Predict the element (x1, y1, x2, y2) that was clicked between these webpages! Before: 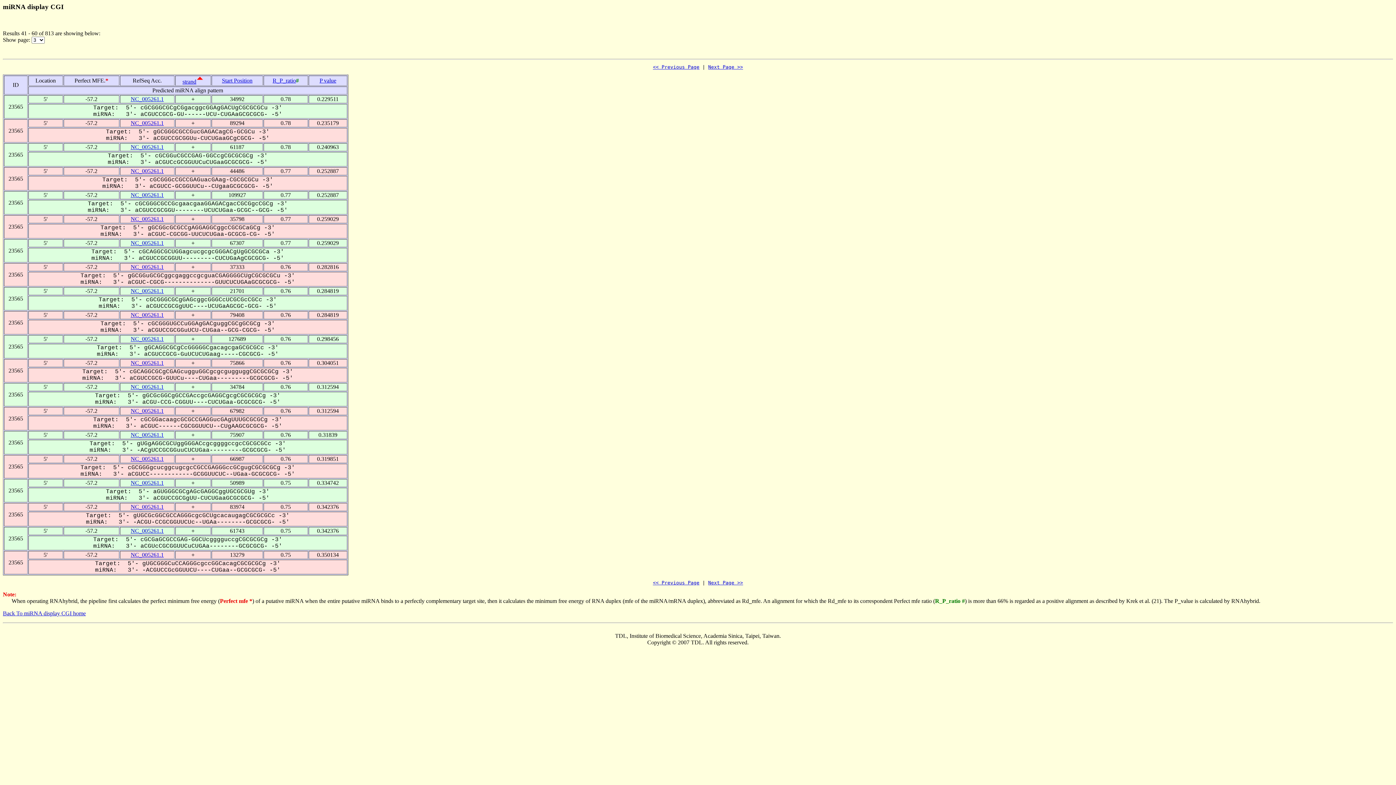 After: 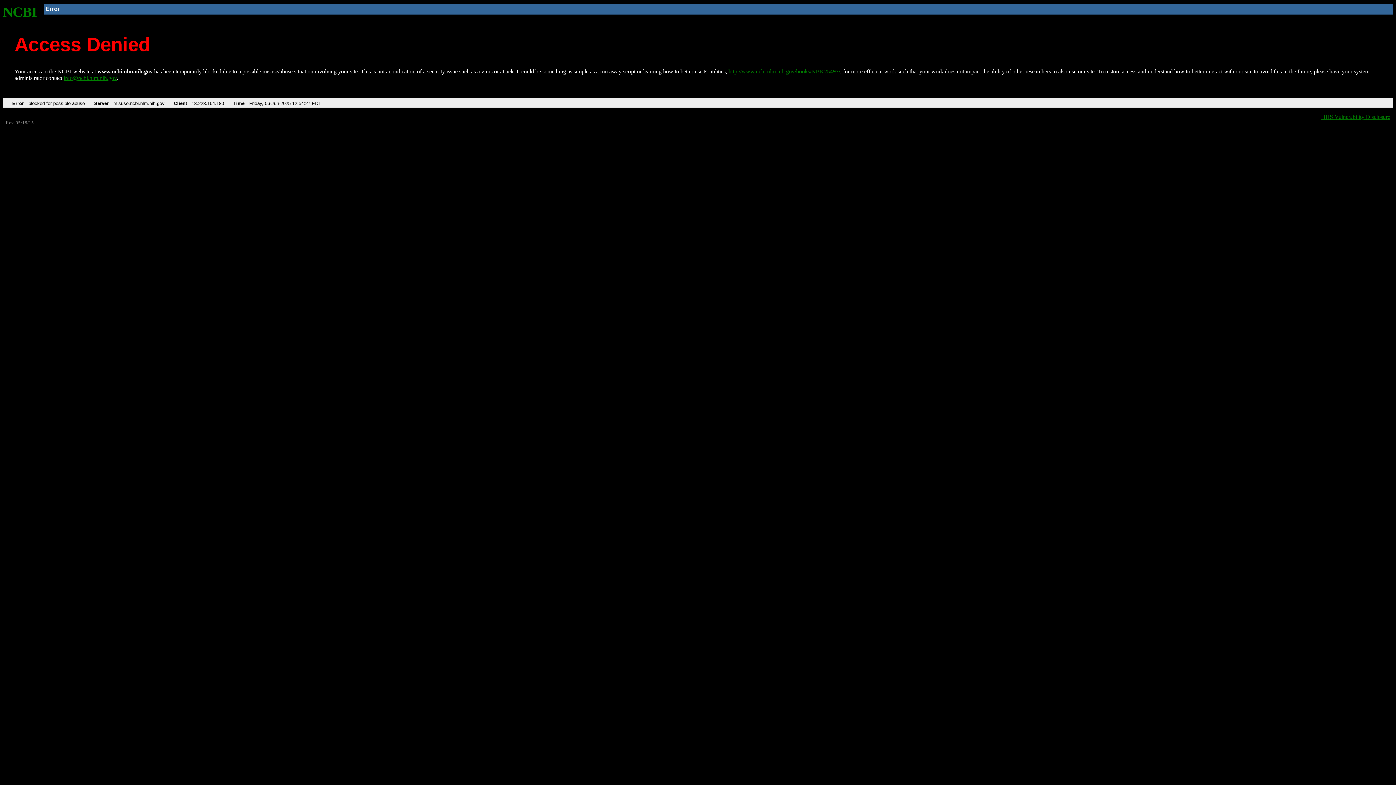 Action: bbox: (130, 239, 163, 246) label: NC_005261.1